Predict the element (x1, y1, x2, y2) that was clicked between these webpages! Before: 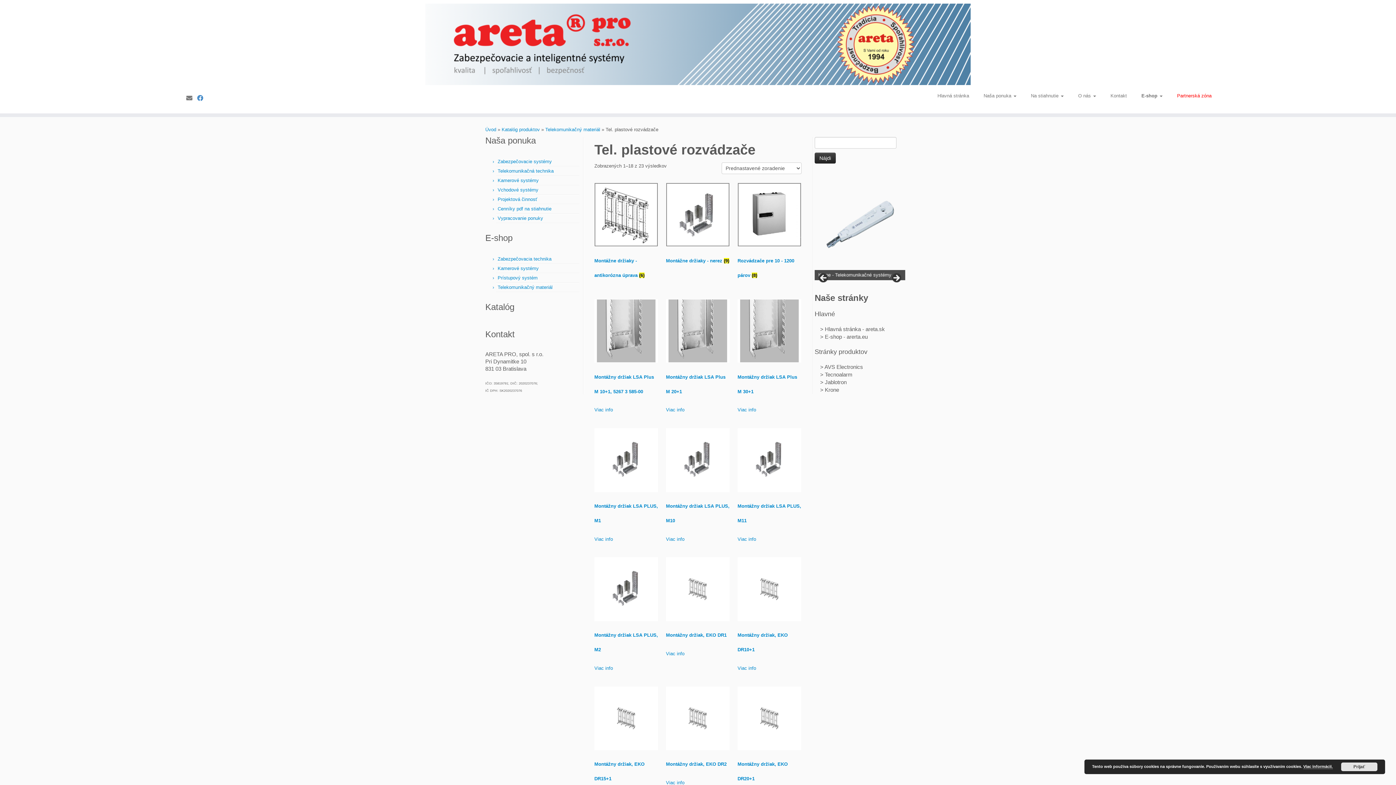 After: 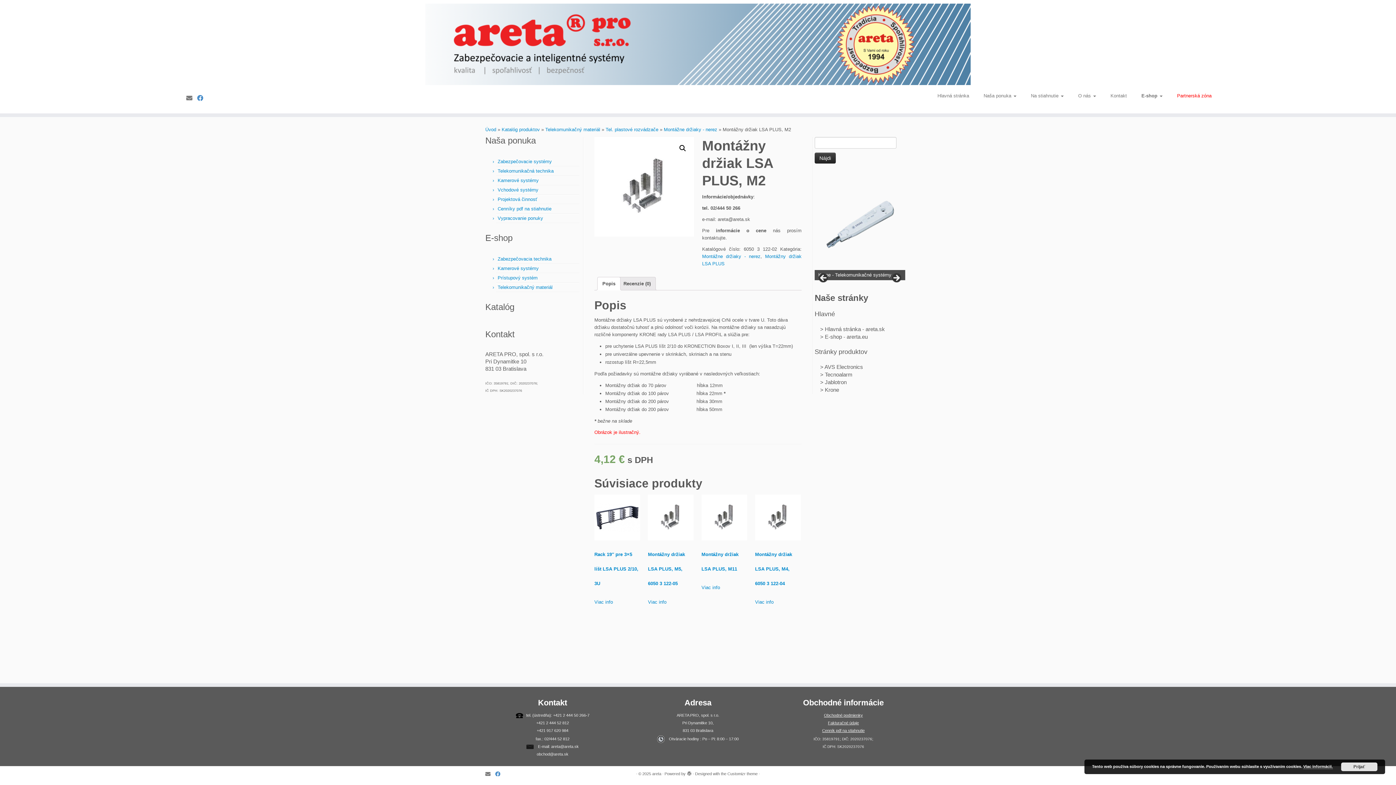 Action: bbox: (594, 557, 658, 659) label: Montážny držiak LSA PLUS, M2